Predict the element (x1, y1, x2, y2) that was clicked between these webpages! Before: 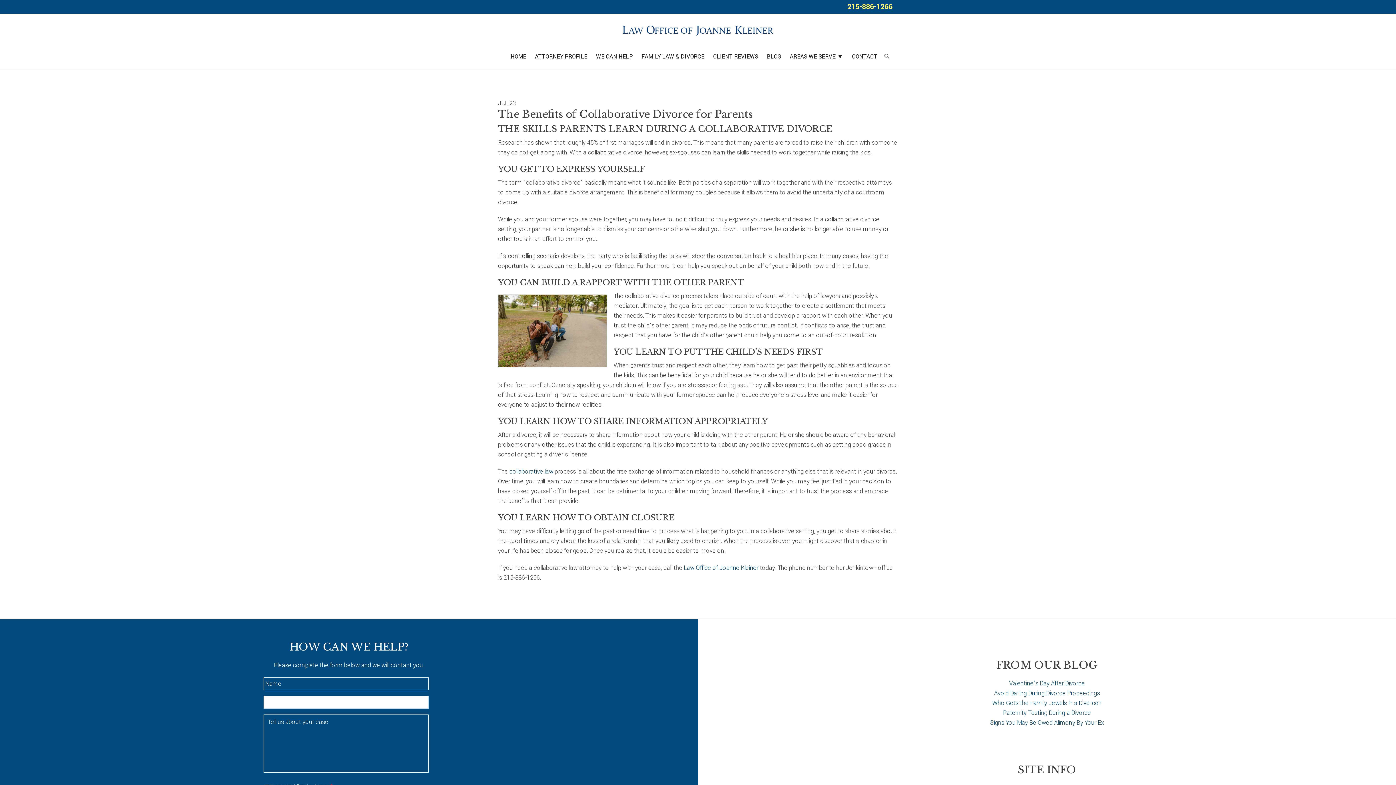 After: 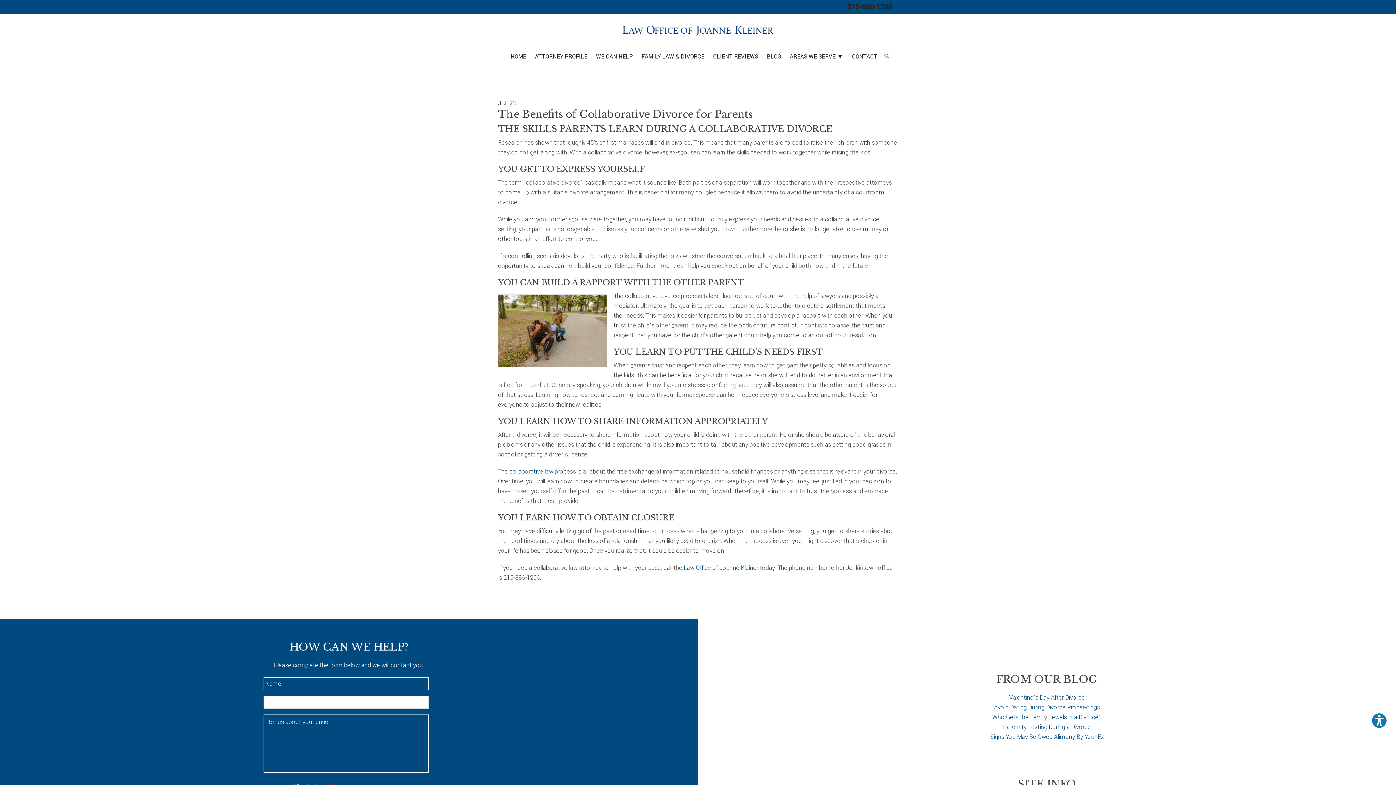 Action: bbox: (842, 0, 898, 13) label: 215-886-1266